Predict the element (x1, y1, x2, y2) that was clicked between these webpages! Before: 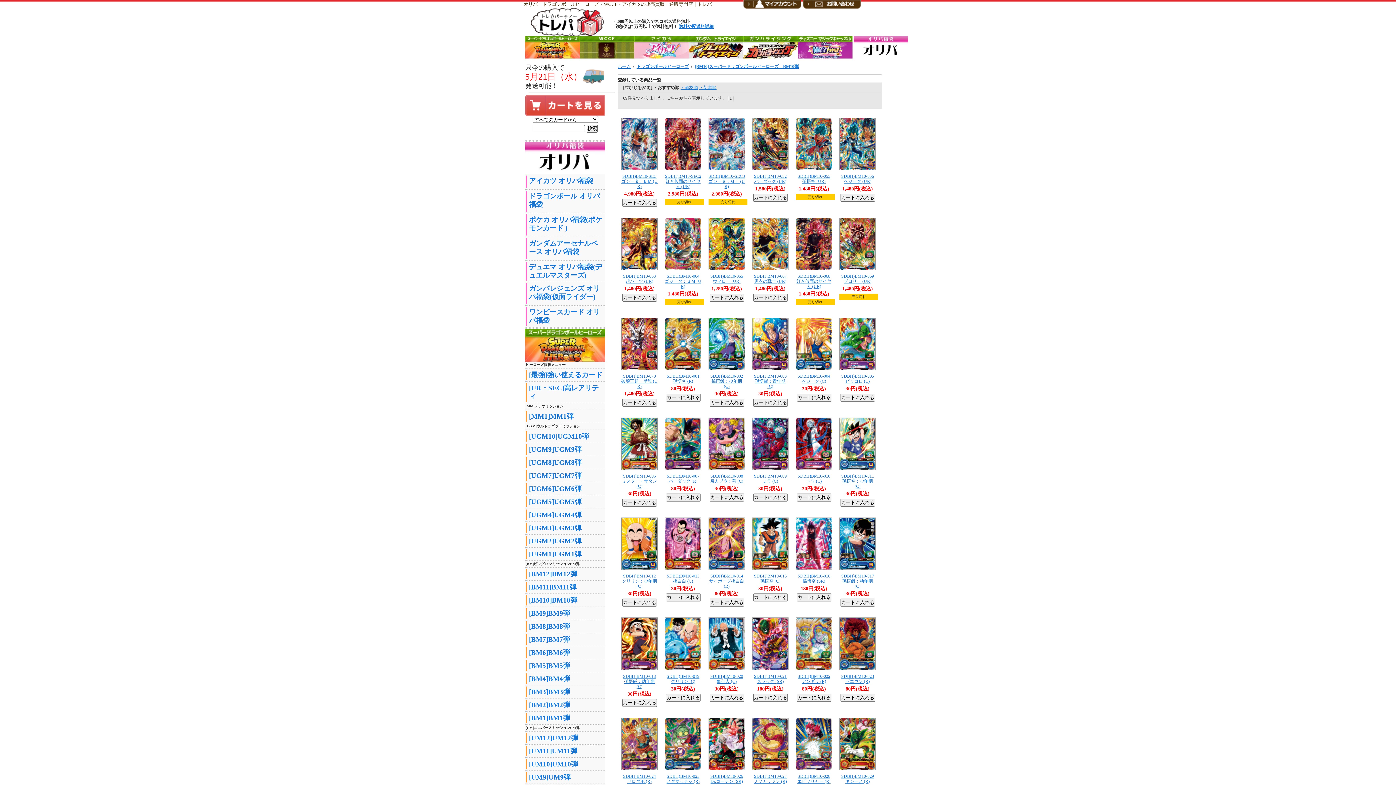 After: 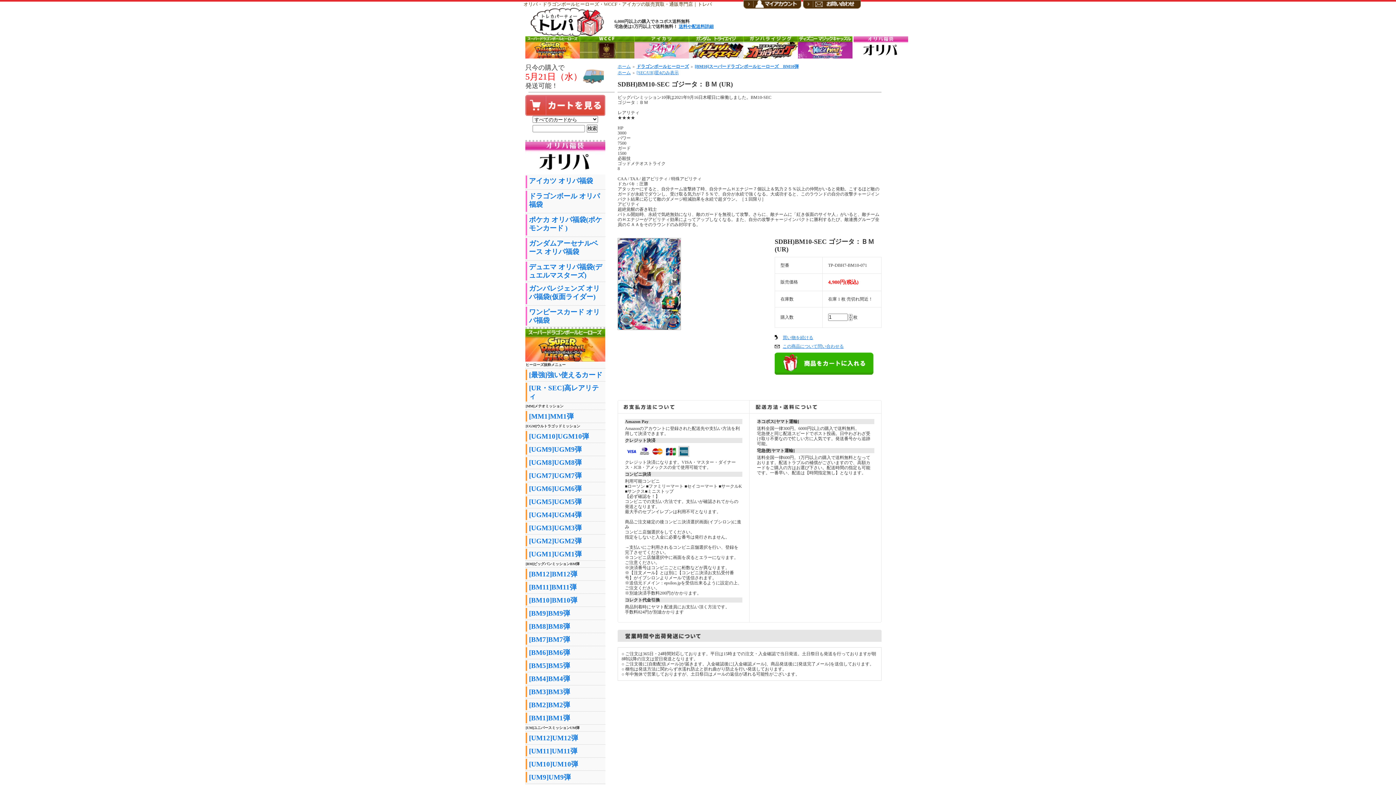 Action: bbox: (621, 173, 657, 189) label: SDBH)BM10-SEC ゴジータ：ＢＭ (UR)